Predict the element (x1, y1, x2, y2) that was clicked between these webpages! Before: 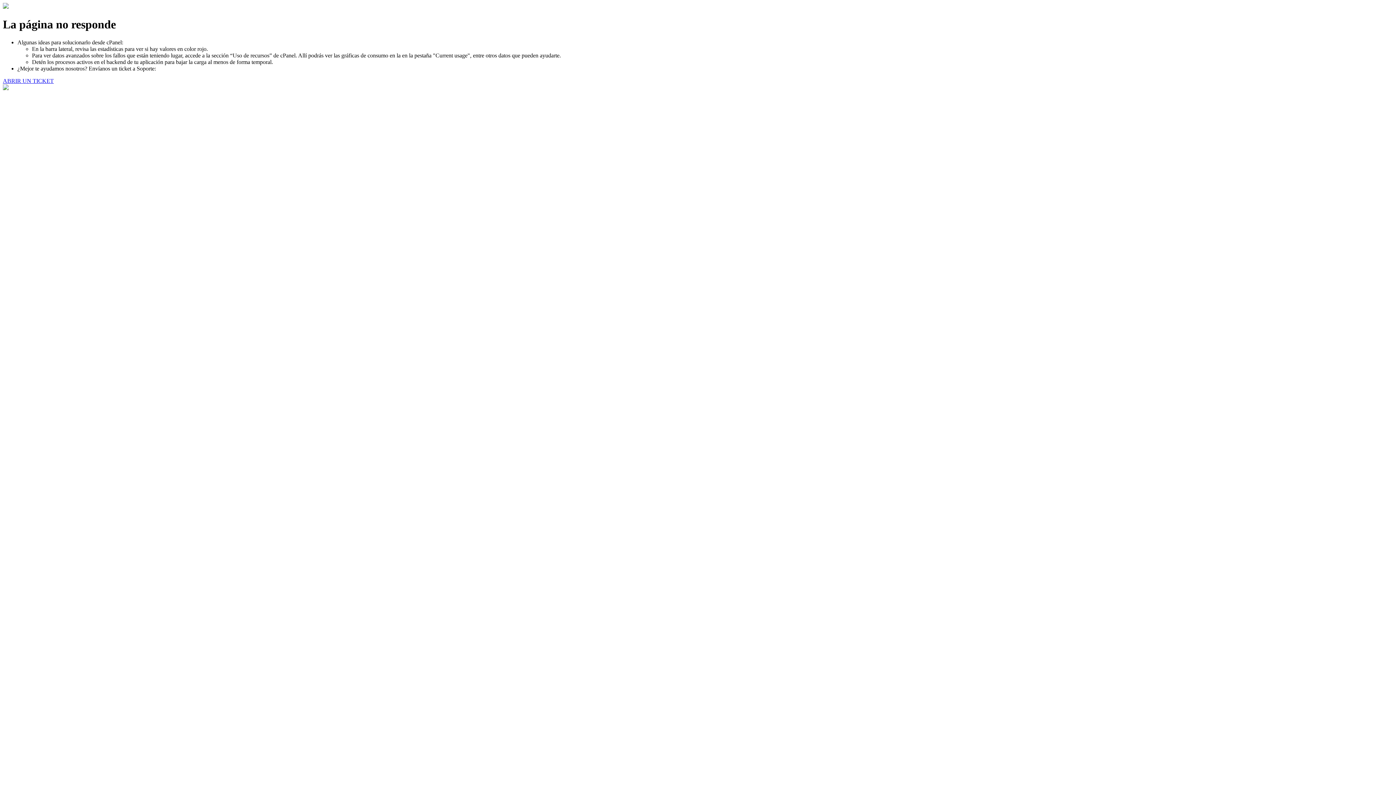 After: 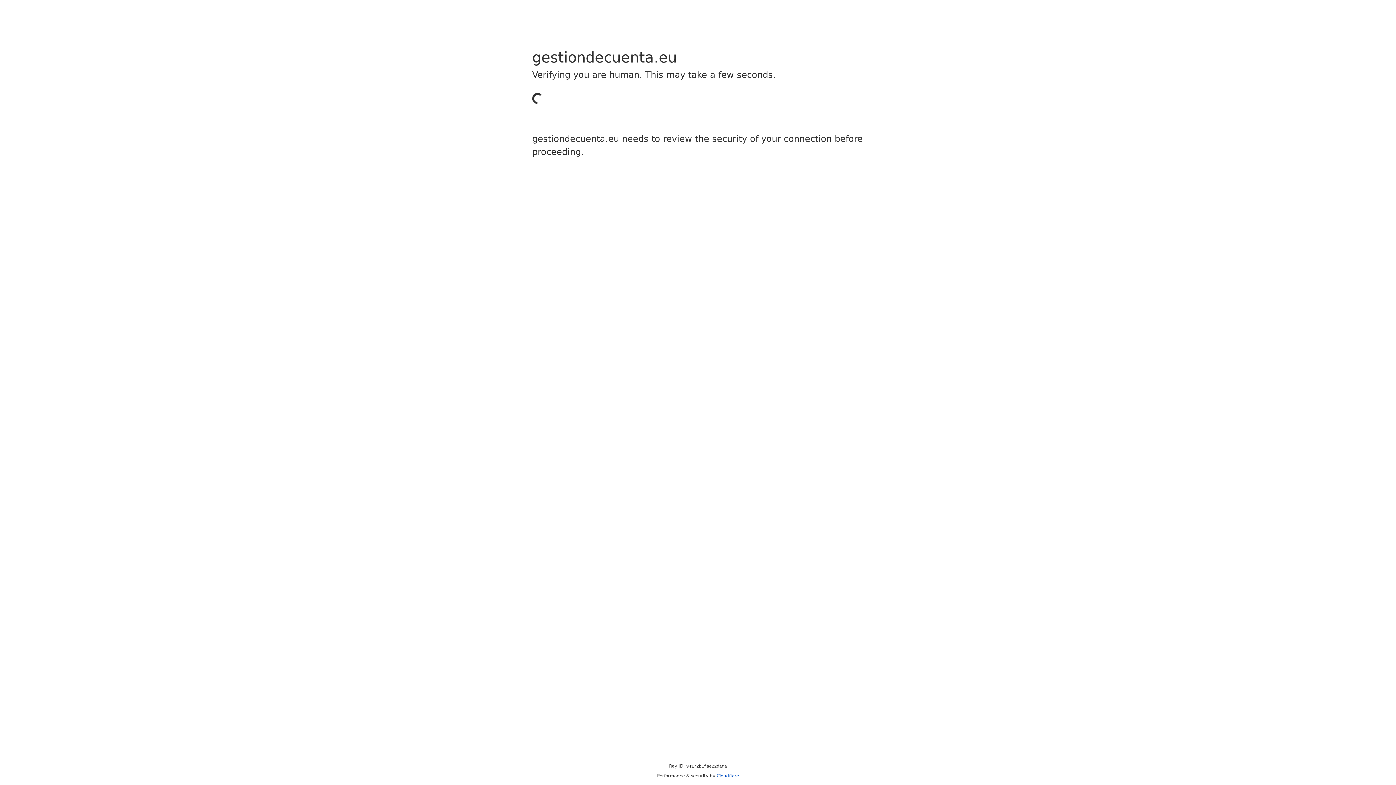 Action: bbox: (2, 77, 53, 83) label: ABRIR UN TICKET